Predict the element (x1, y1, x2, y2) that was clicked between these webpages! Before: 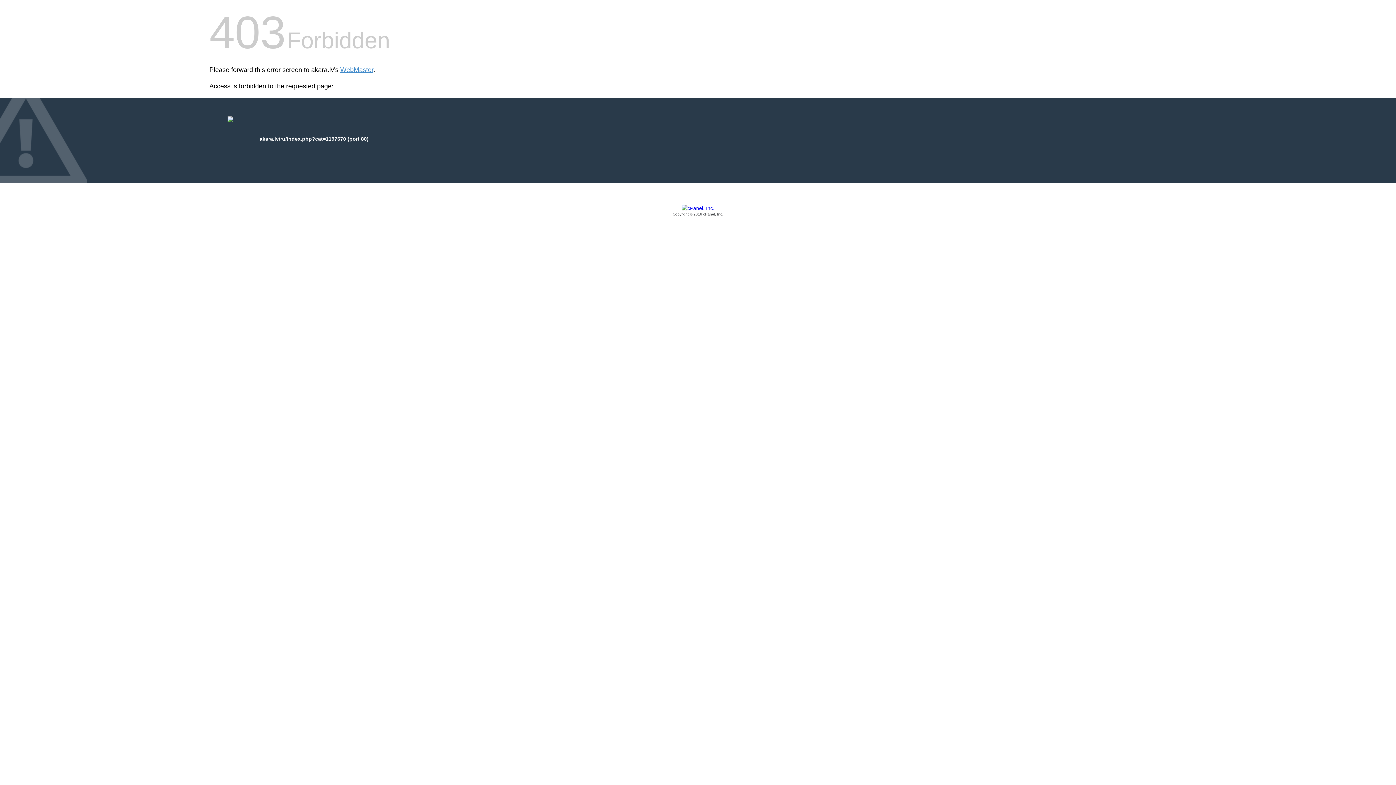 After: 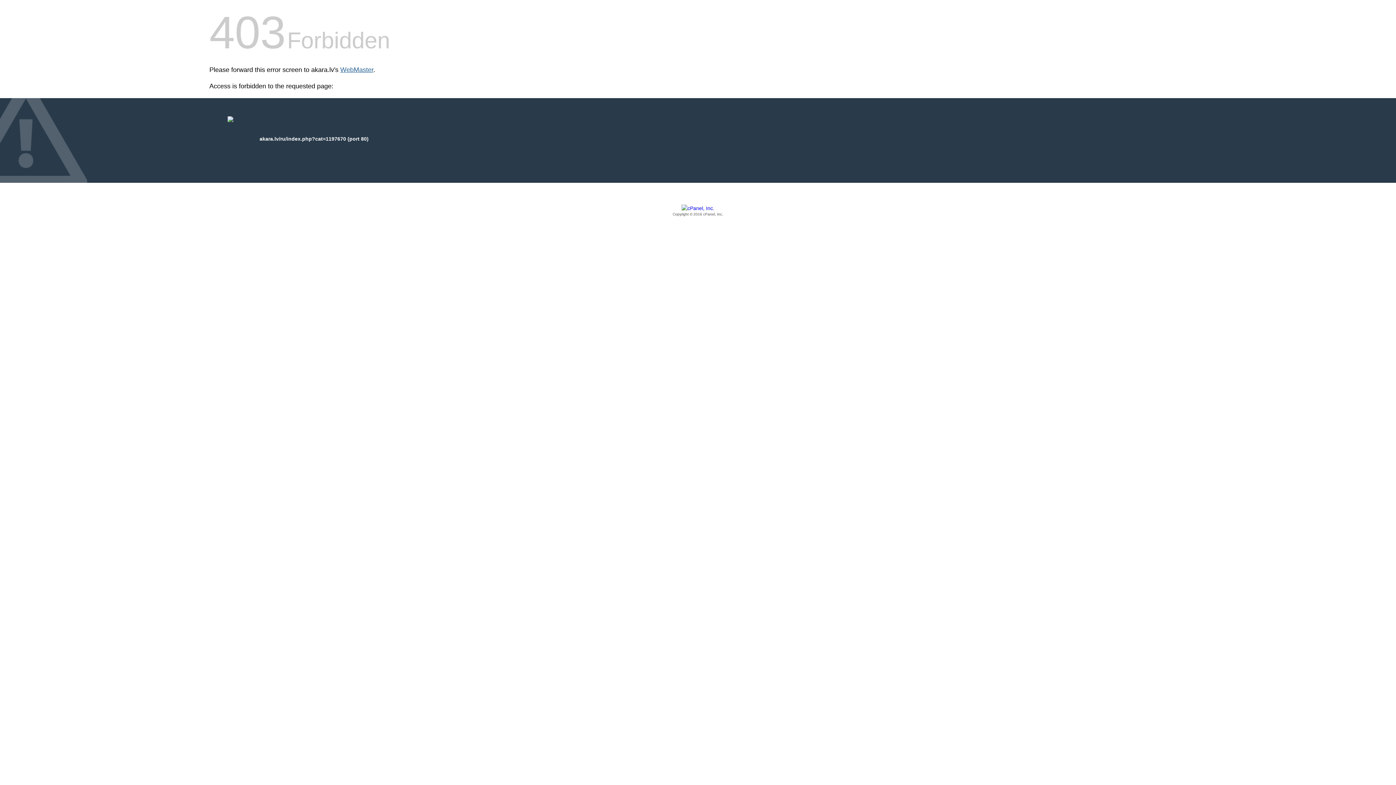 Action: bbox: (340, 66, 373, 73) label: WebMaster